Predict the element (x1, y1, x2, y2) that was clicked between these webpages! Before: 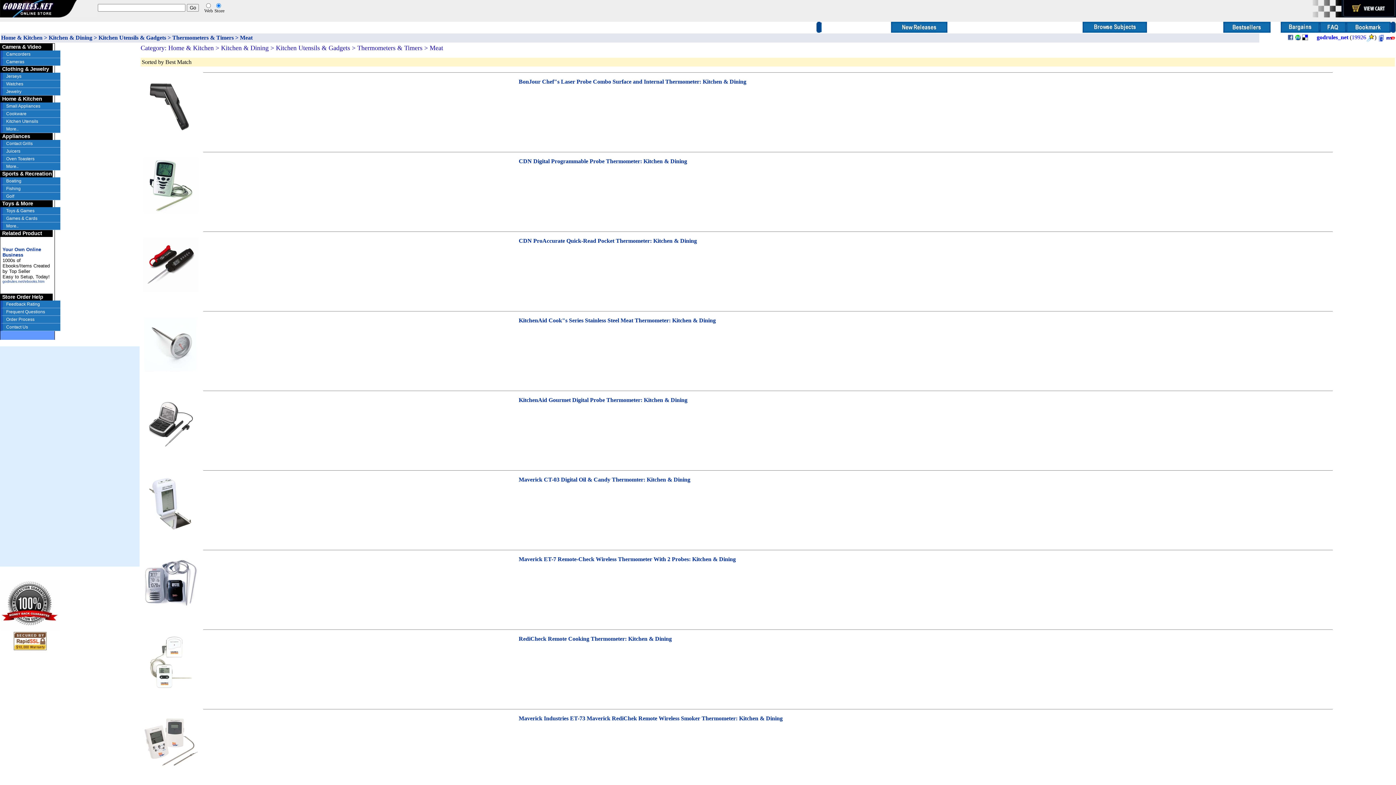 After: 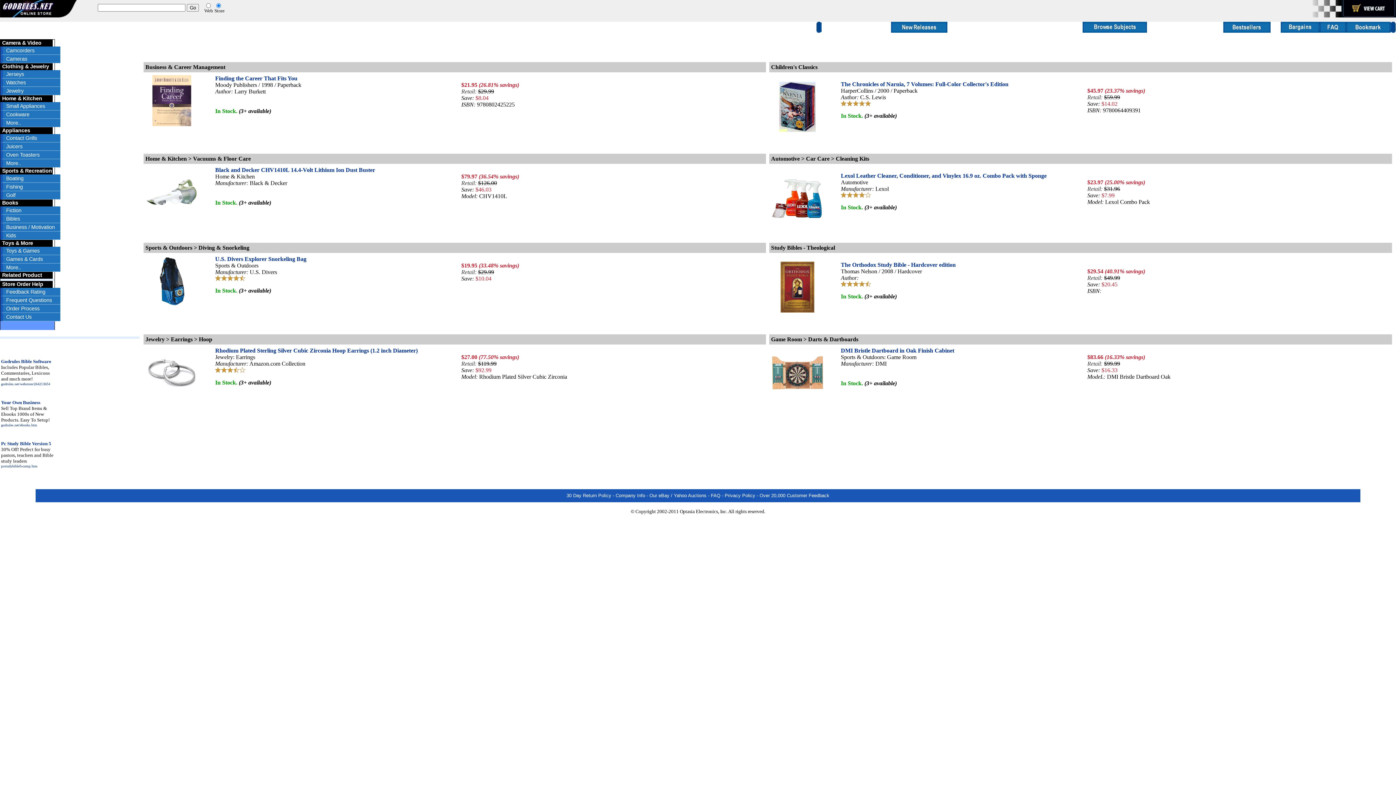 Action: bbox: (0, 12, 56, 18)